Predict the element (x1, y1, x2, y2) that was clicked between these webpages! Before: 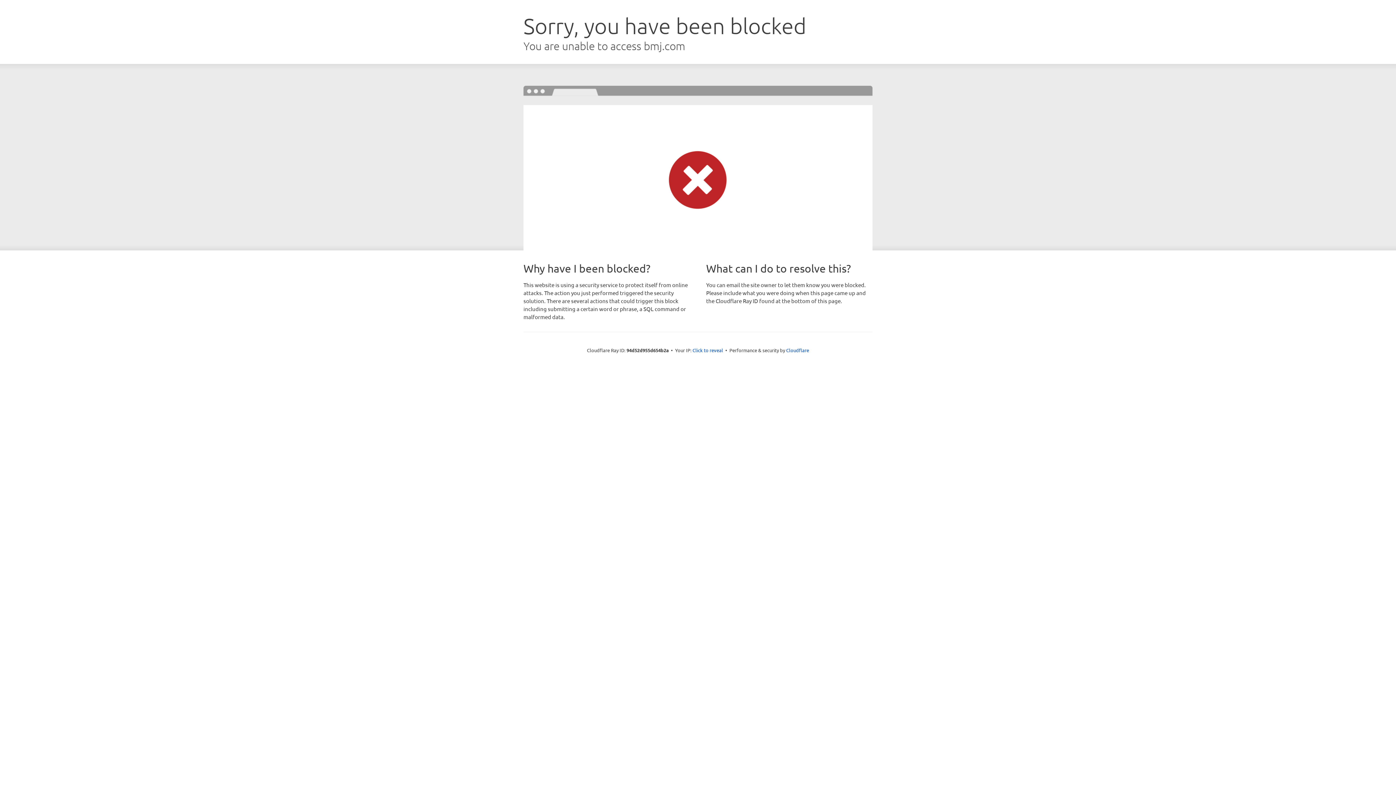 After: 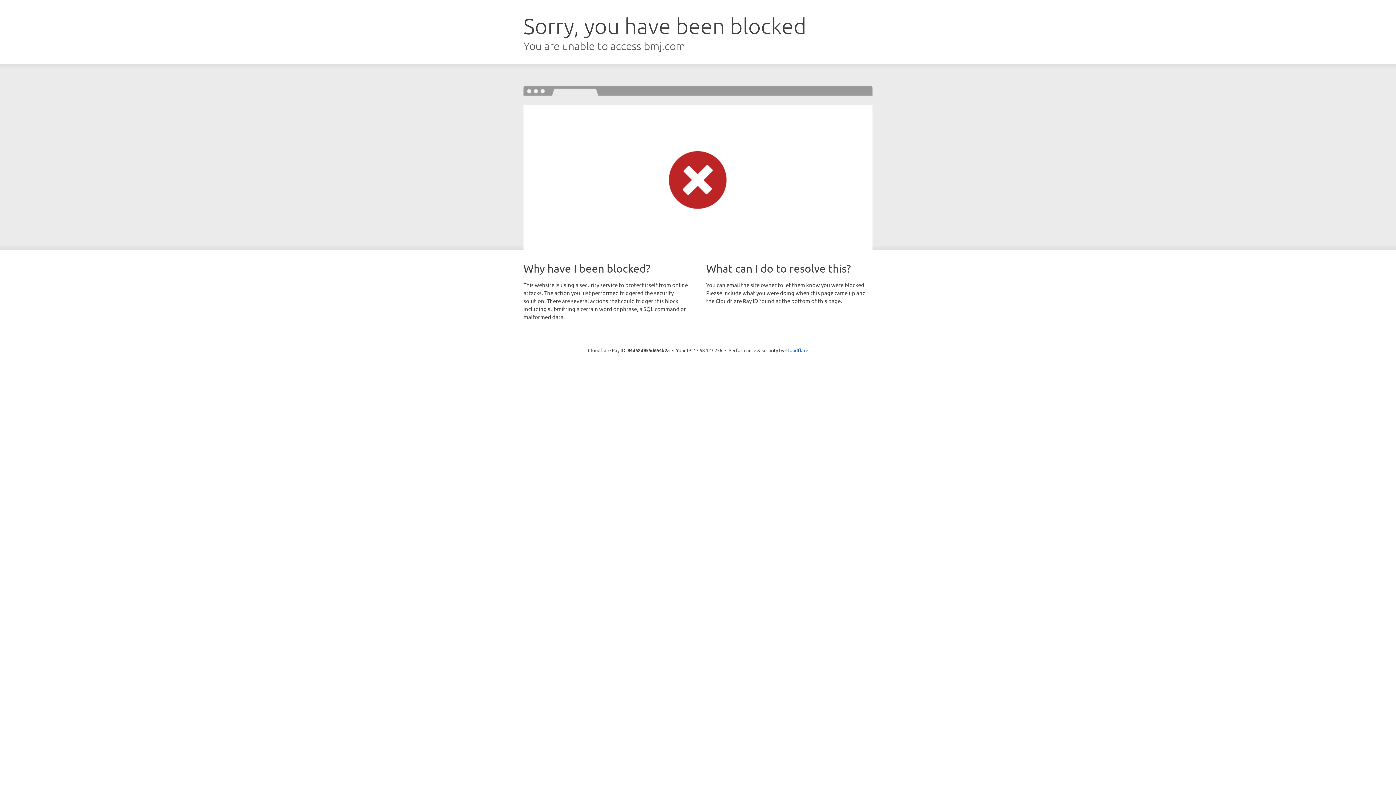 Action: bbox: (692, 346, 723, 353) label: Click to reveal